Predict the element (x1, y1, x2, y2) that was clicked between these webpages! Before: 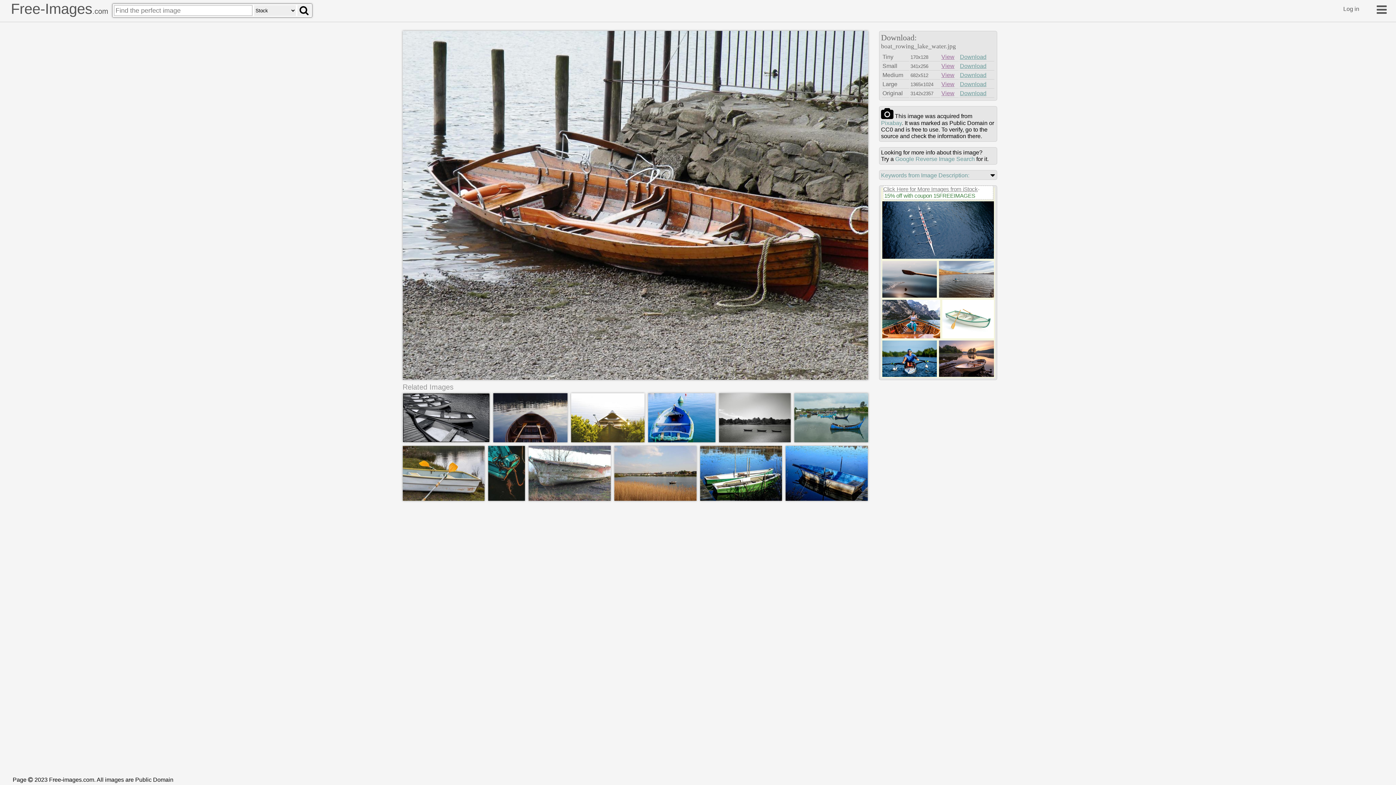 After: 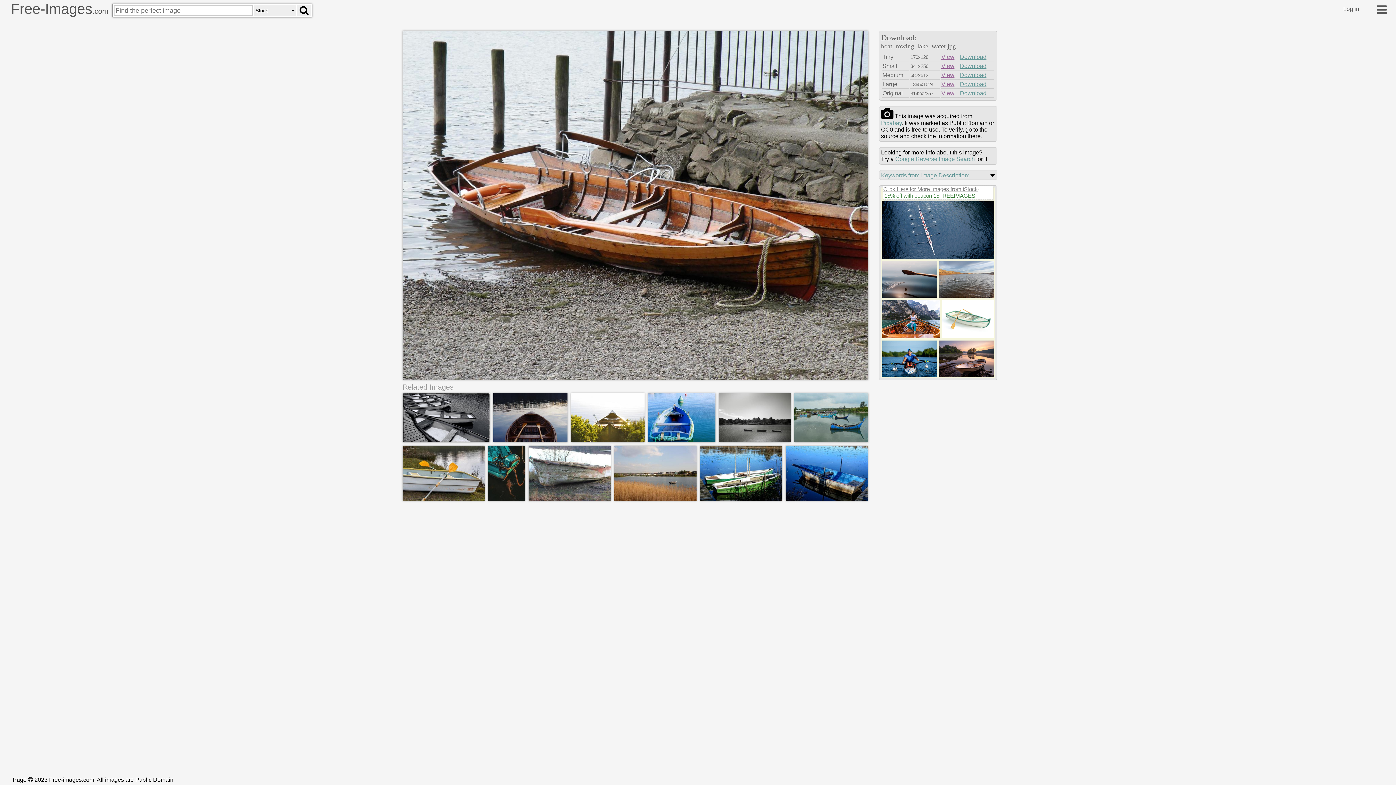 Action: bbox: (960, 72, 986, 78) label: Download